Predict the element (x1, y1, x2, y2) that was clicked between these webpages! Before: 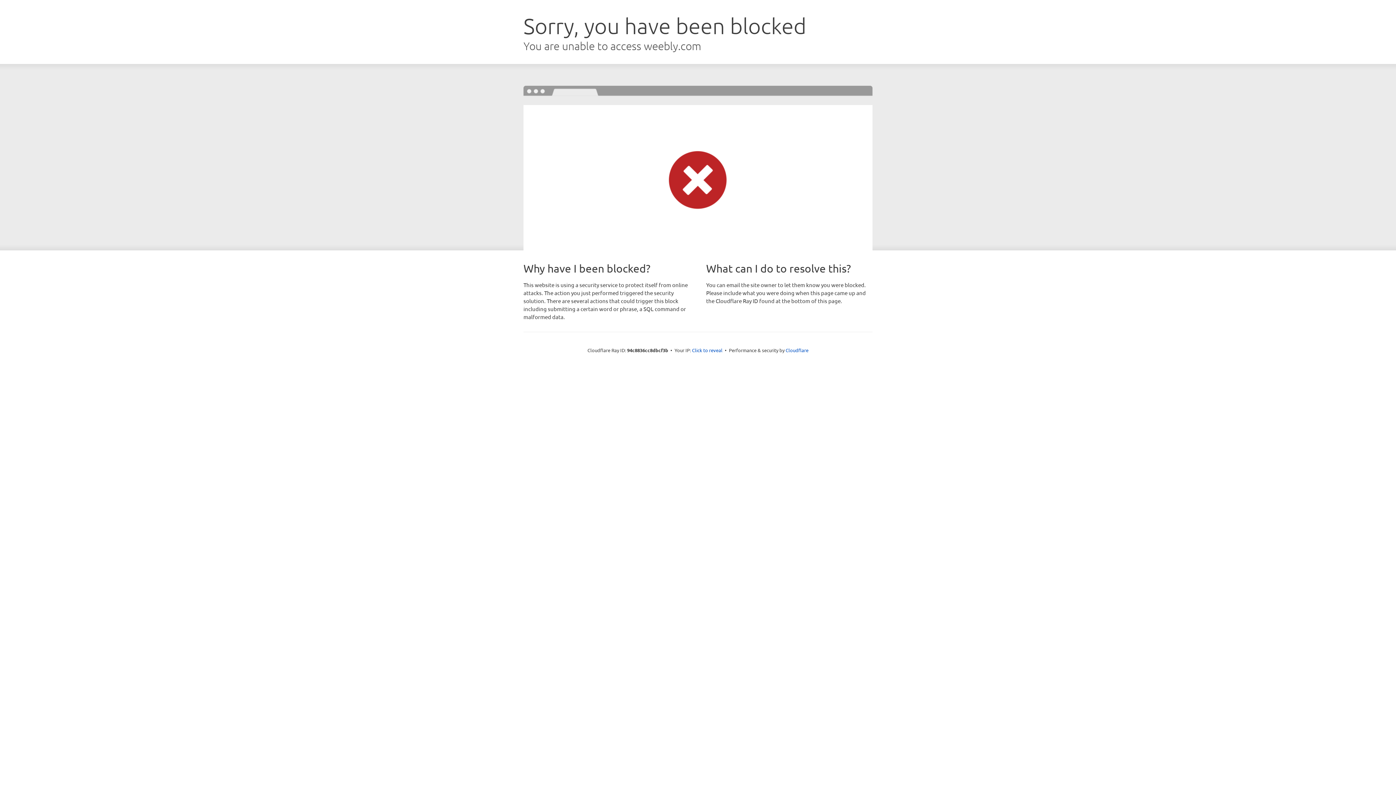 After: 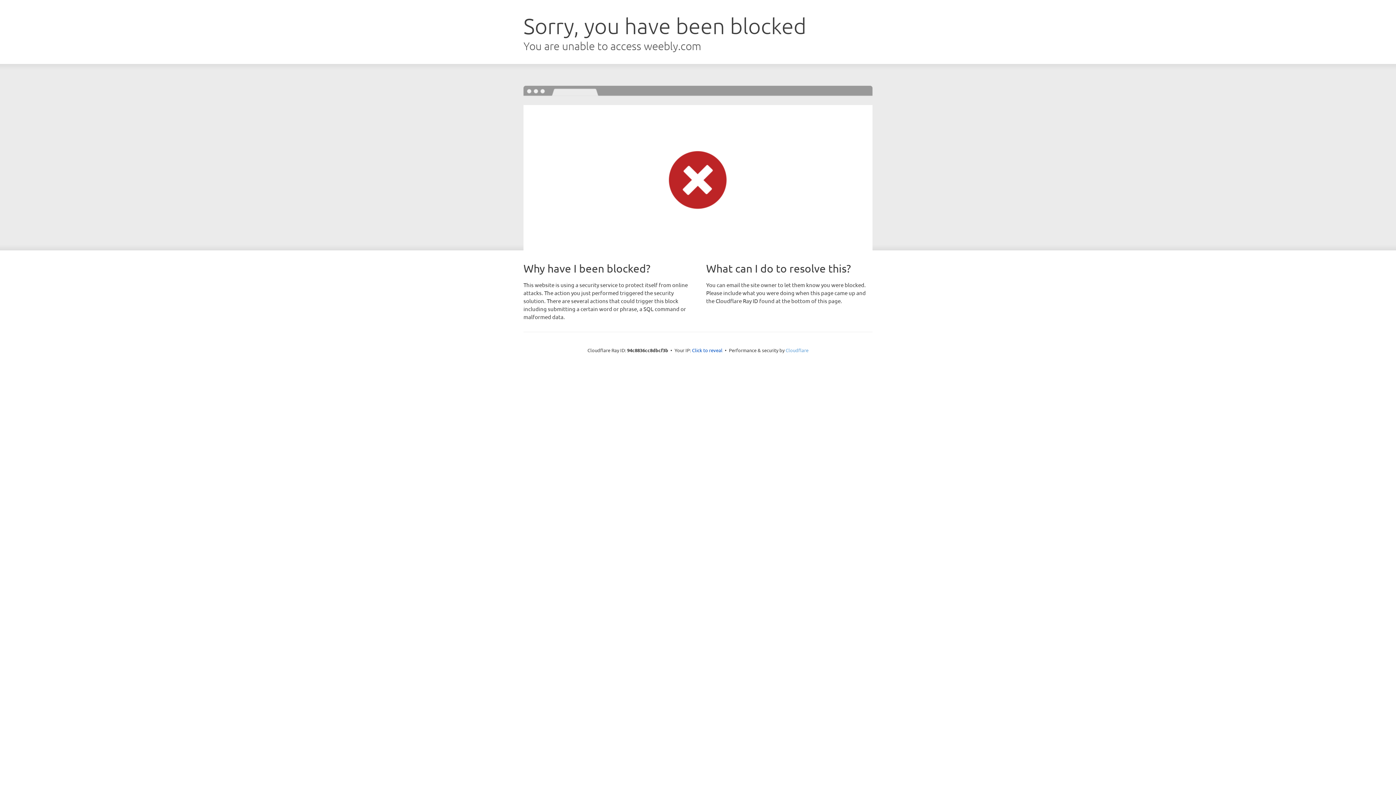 Action: bbox: (785, 347, 808, 353) label: Cloudflare